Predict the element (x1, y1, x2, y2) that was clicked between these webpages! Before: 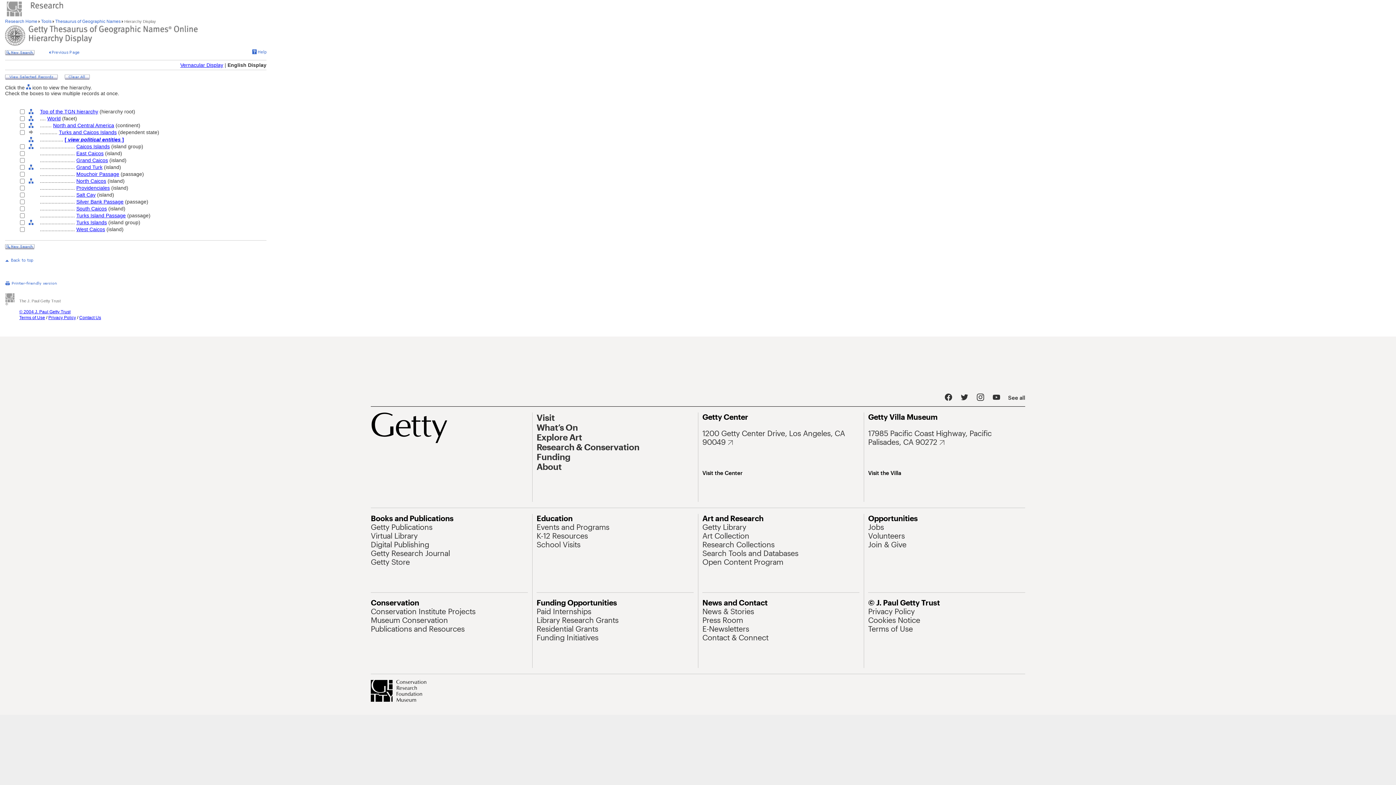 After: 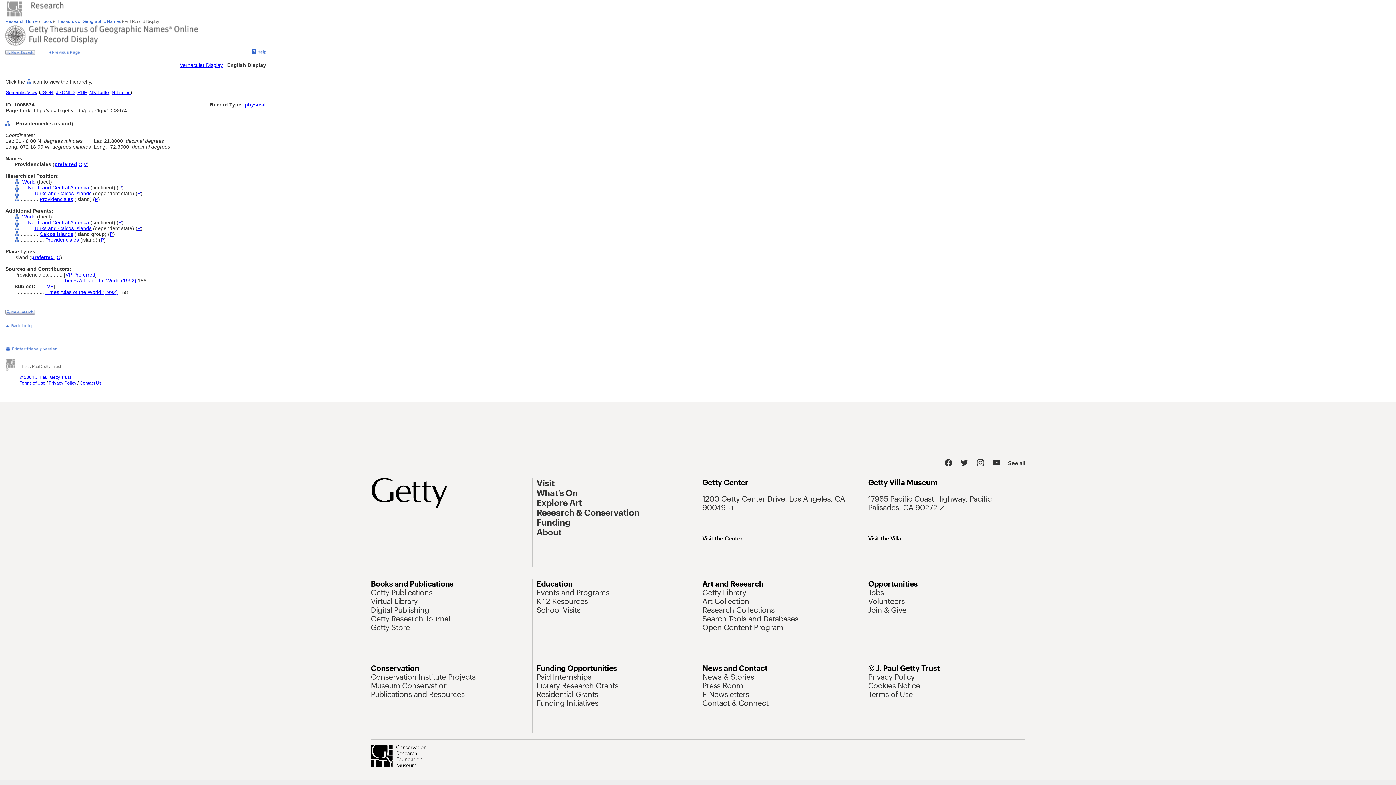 Action: bbox: (76, 185, 109, 190) label: Providenciales